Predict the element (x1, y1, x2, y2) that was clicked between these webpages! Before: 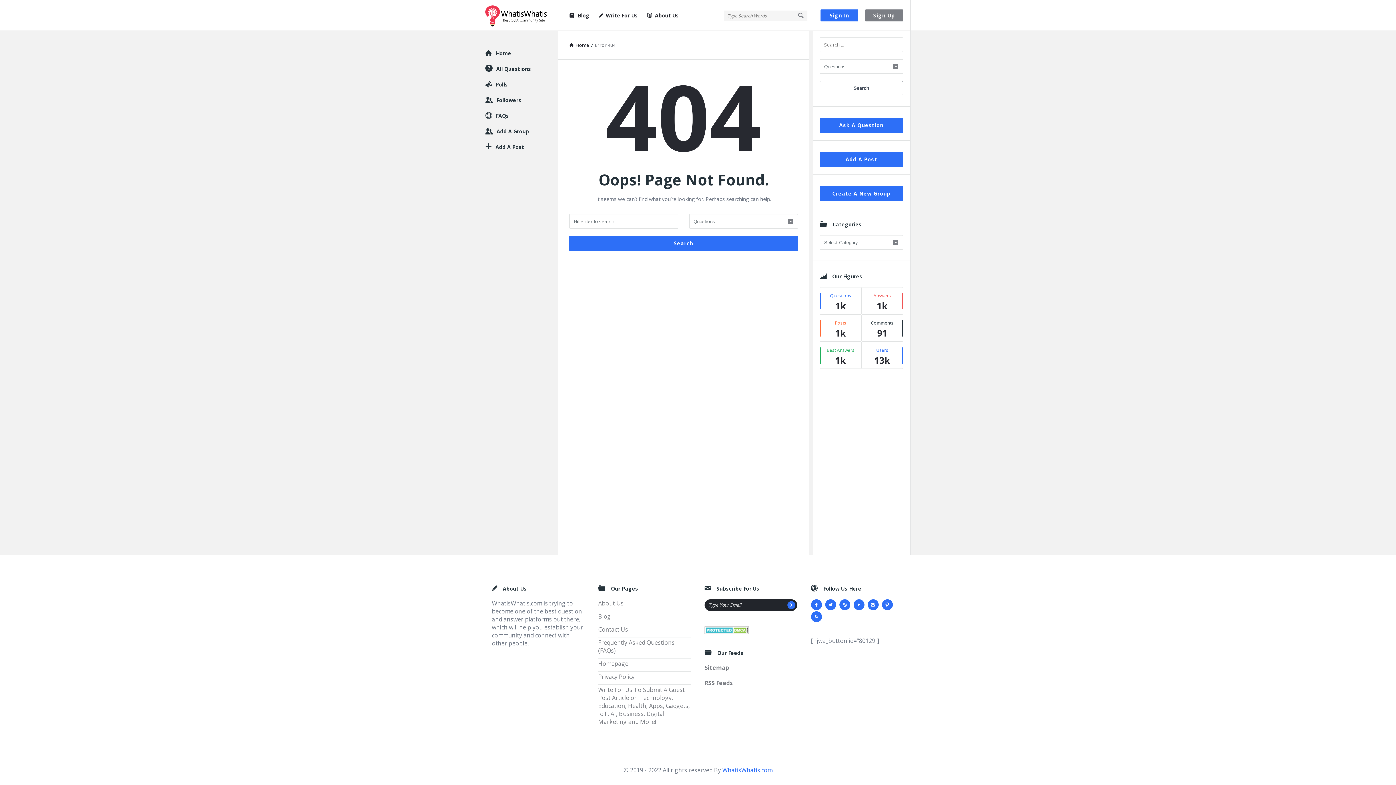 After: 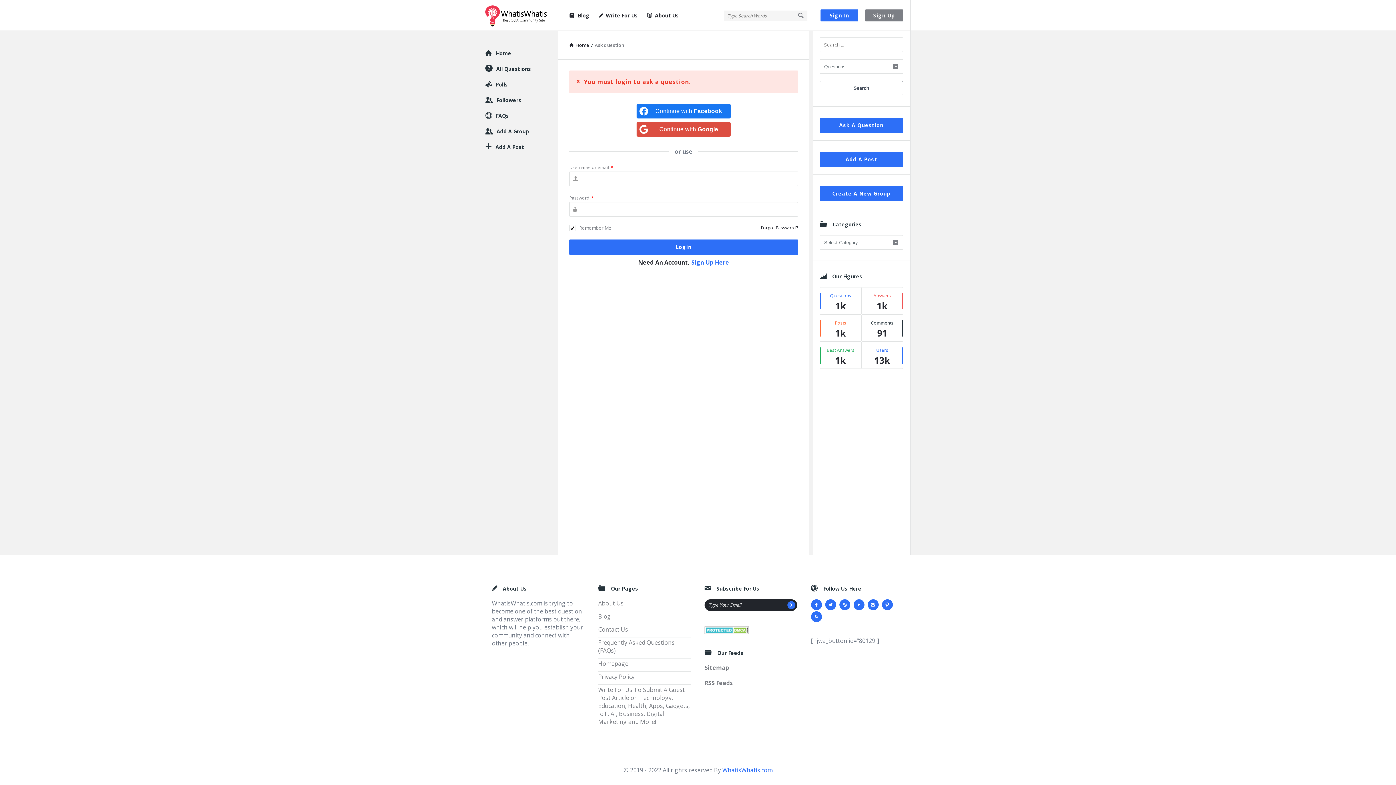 Action: label: Ask A Question bbox: (820, 117, 903, 133)